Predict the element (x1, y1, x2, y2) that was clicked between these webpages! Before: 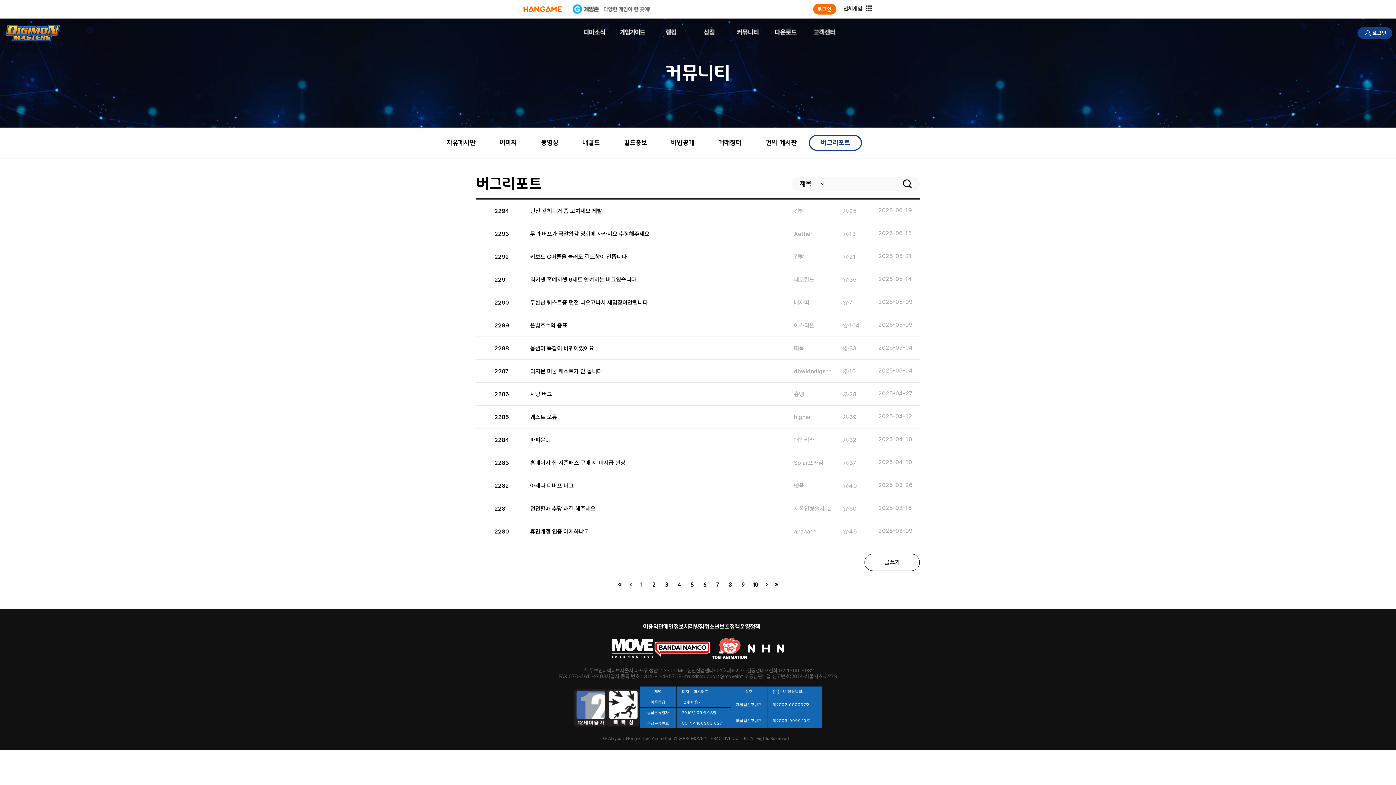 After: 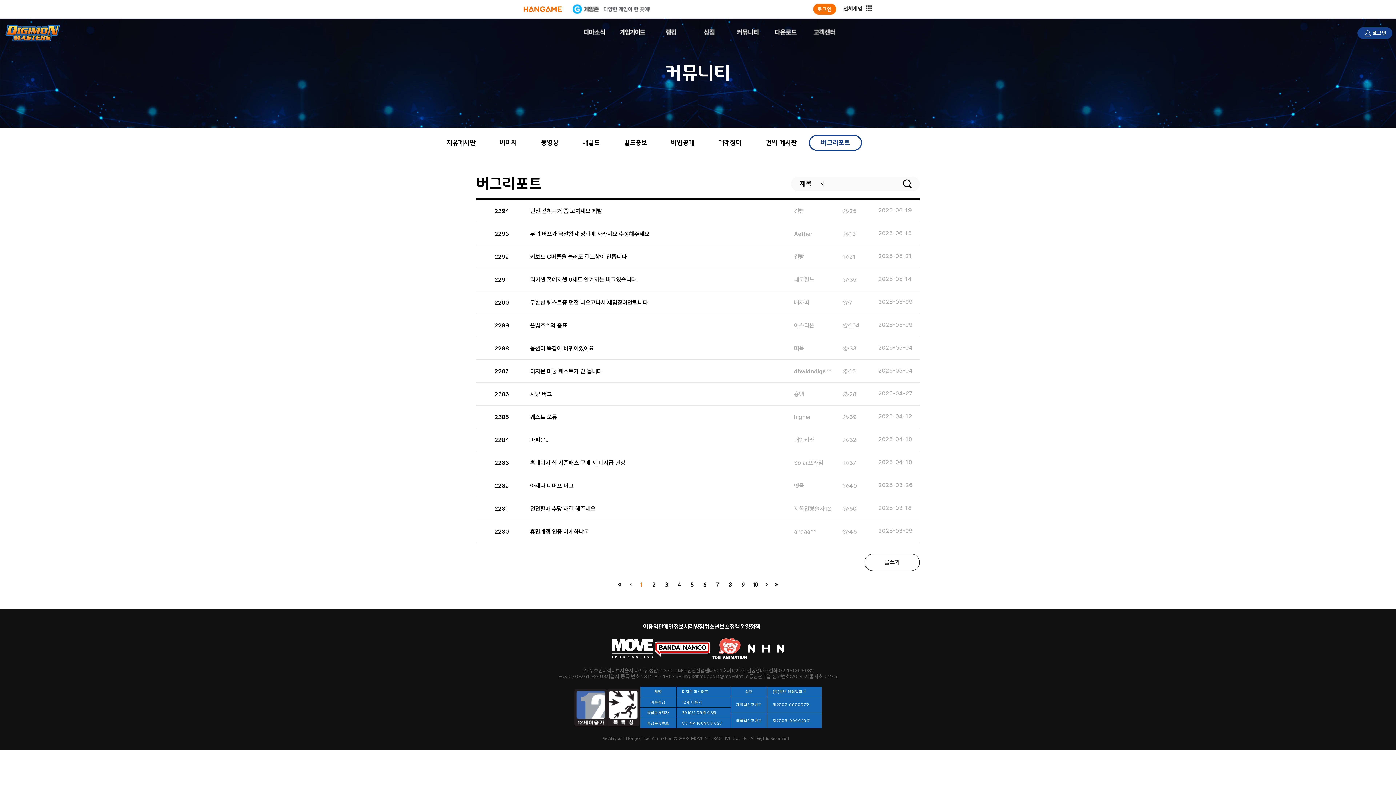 Action: bbox: (643, 624, 663, 629) label: 이용약관